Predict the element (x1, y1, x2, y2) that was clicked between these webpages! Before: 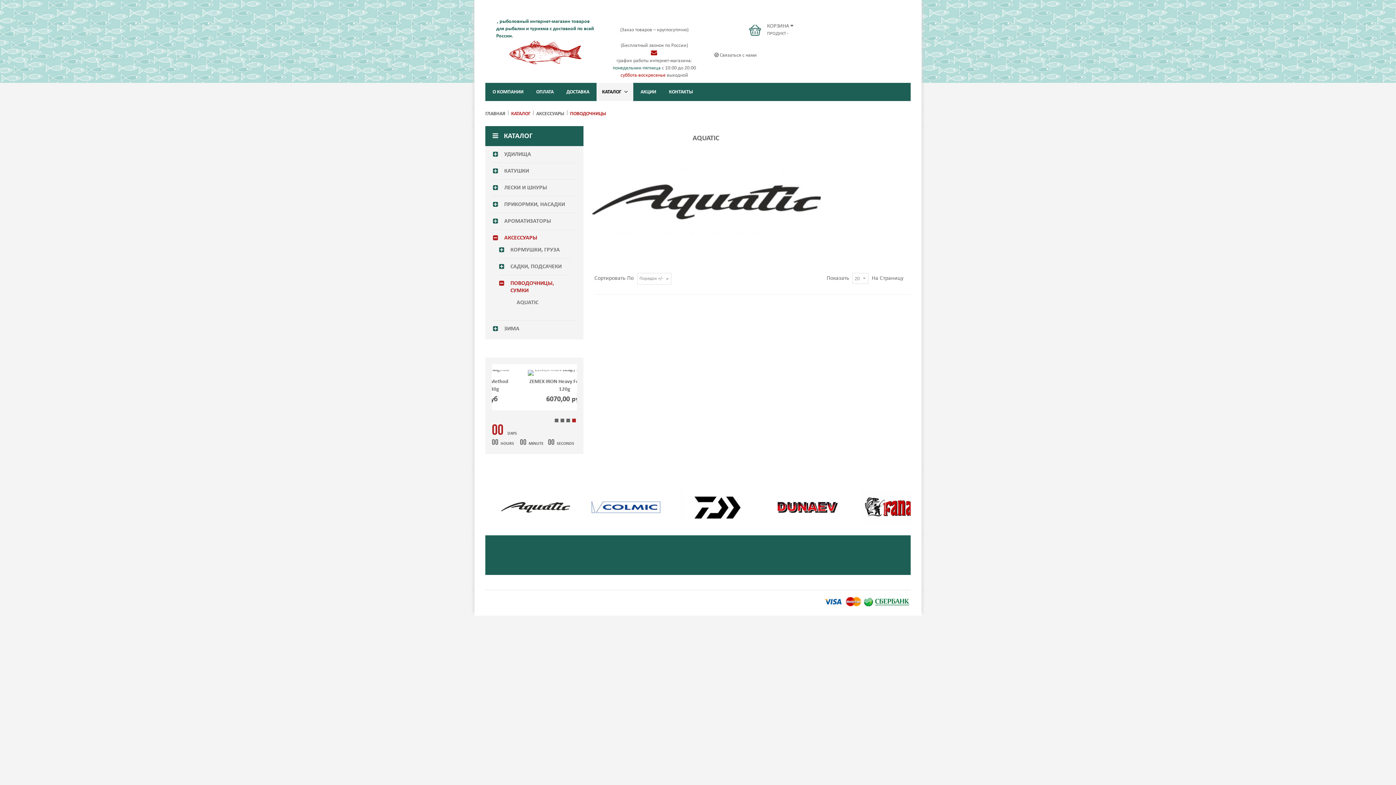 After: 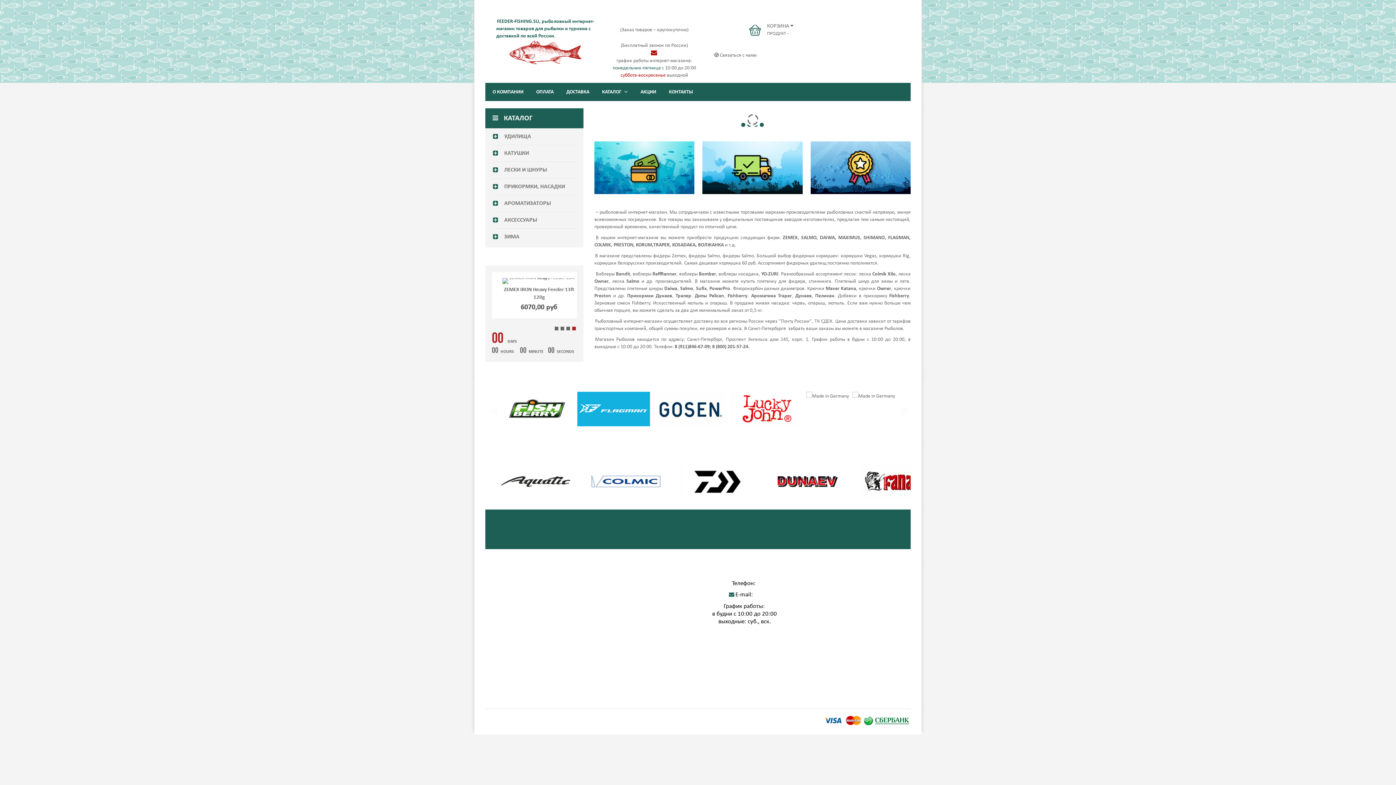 Action: bbox: (485, 111, 505, 116) label: ГЛАВНАЯ